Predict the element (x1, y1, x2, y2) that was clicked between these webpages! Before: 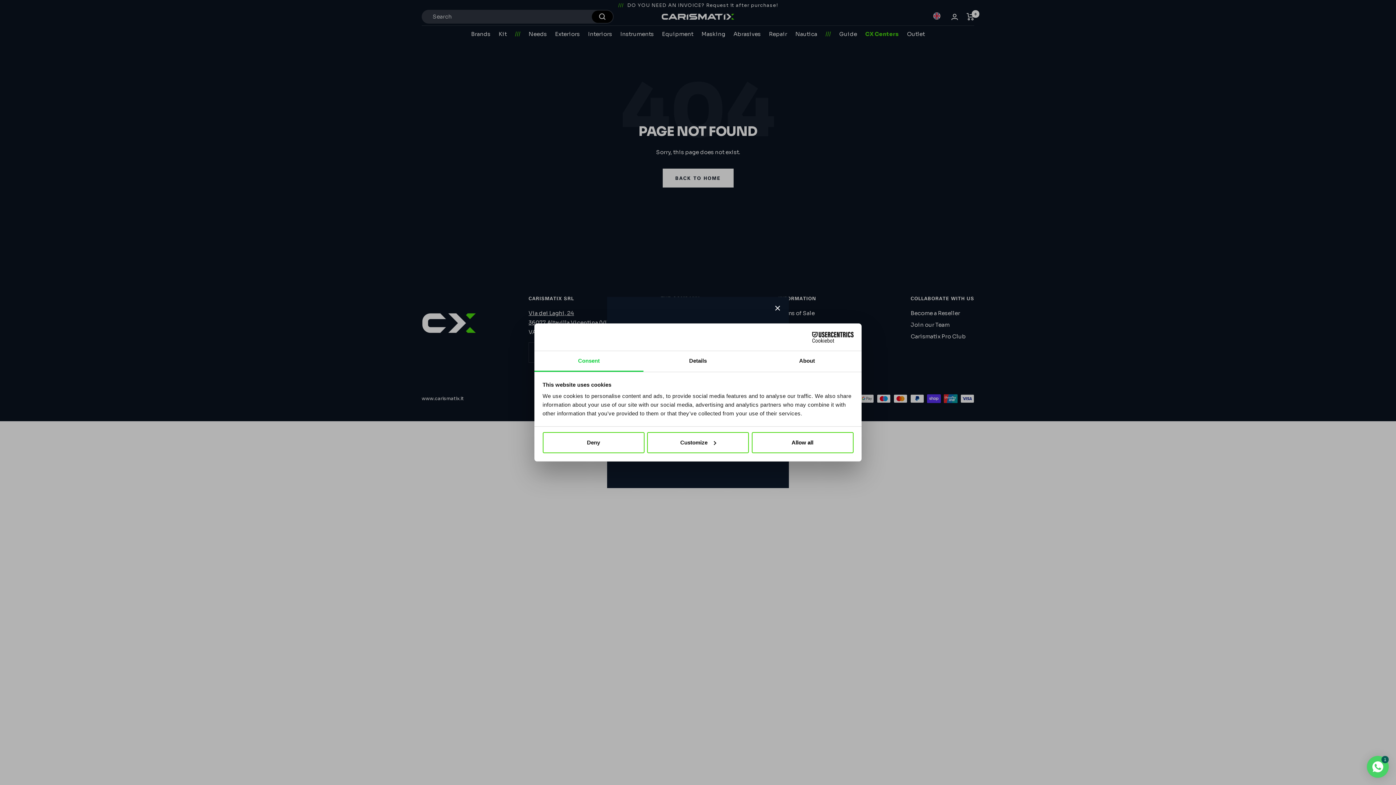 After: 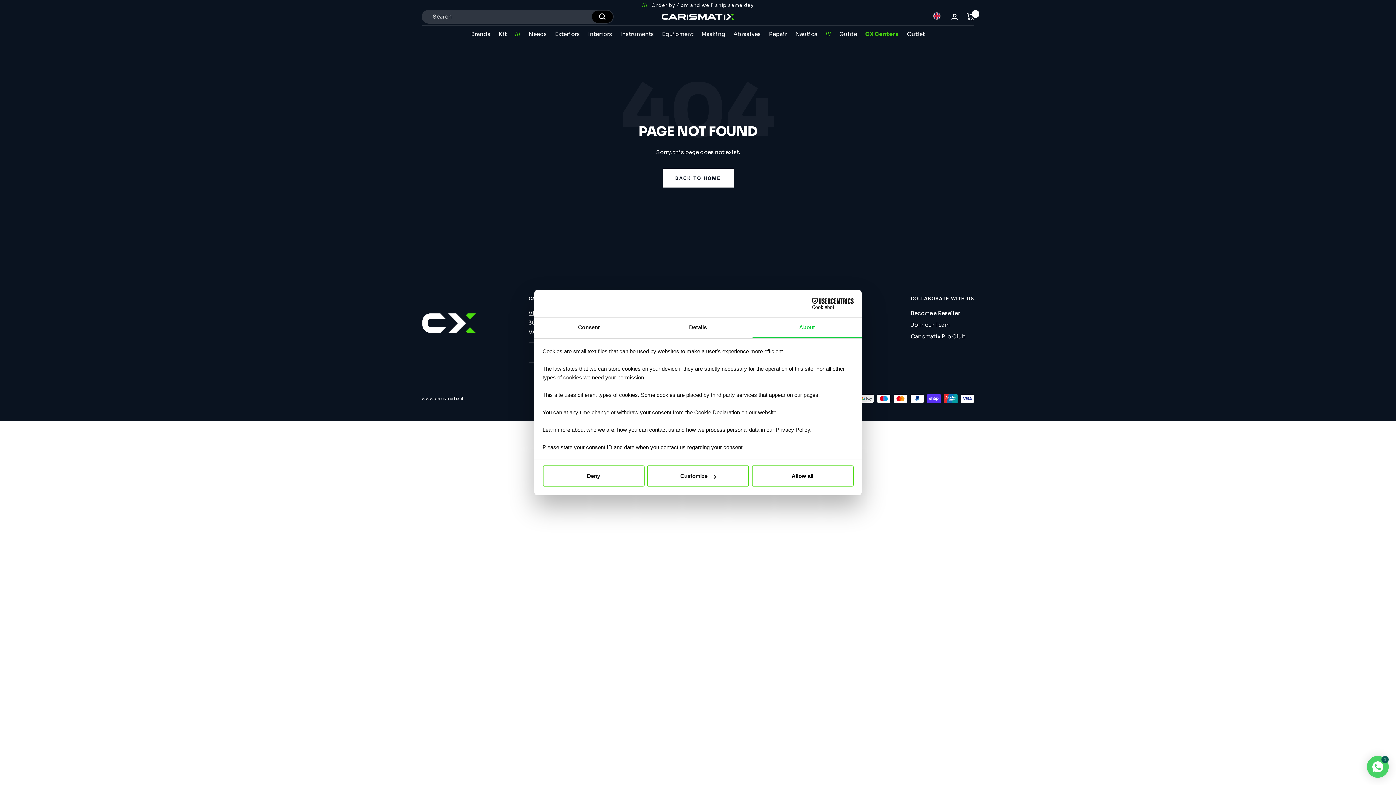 Action: bbox: (752, 351, 861, 372) label: About